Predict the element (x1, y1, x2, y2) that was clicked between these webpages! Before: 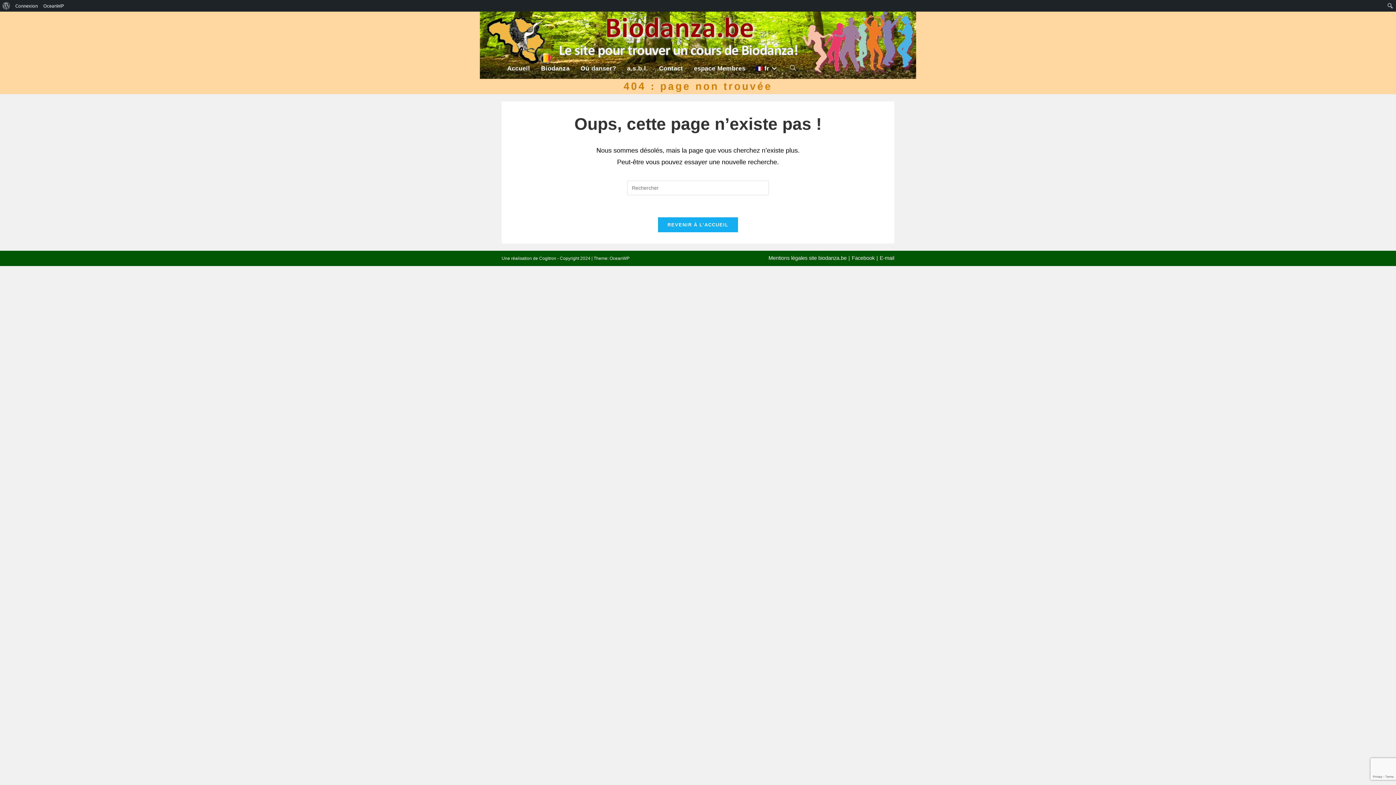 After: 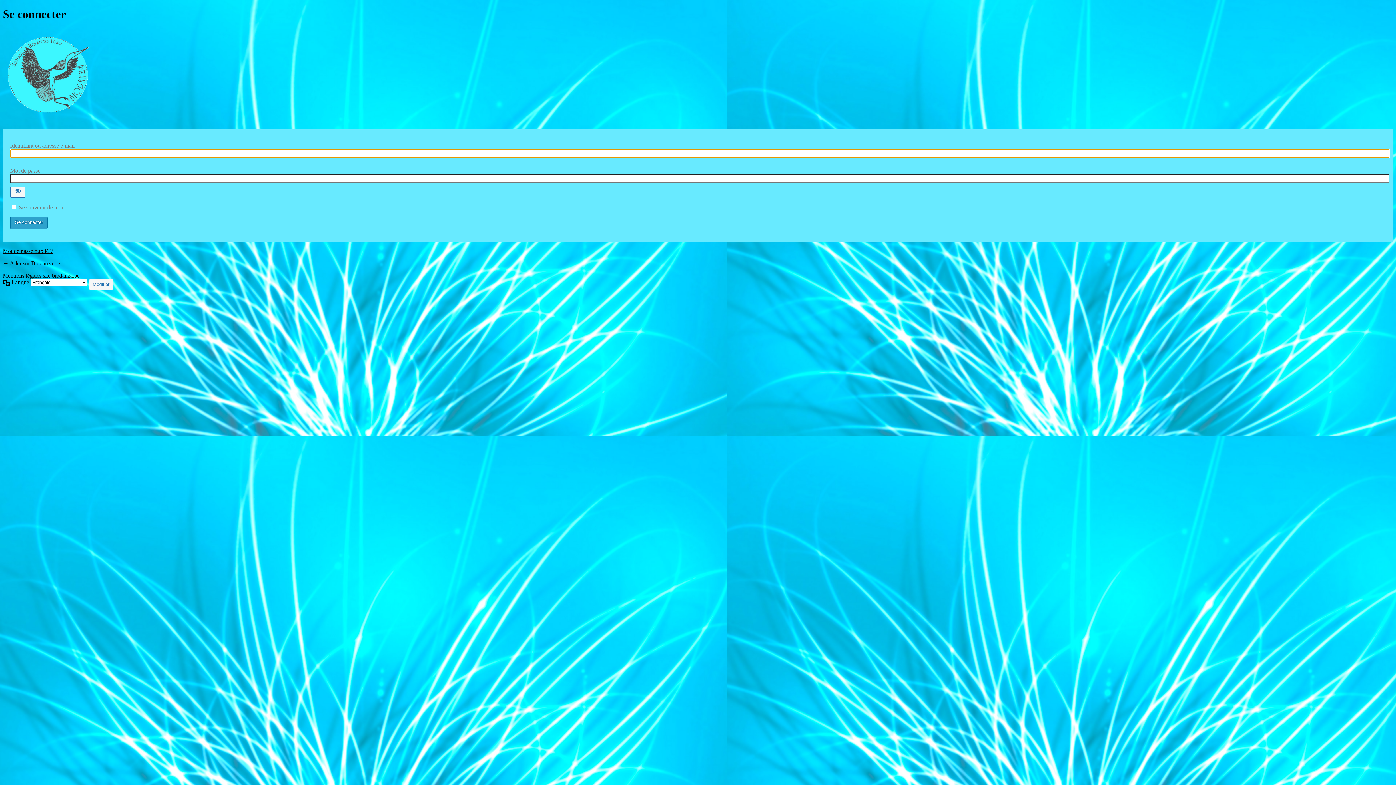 Action: bbox: (12, 0, 40, 11) label: Connexion